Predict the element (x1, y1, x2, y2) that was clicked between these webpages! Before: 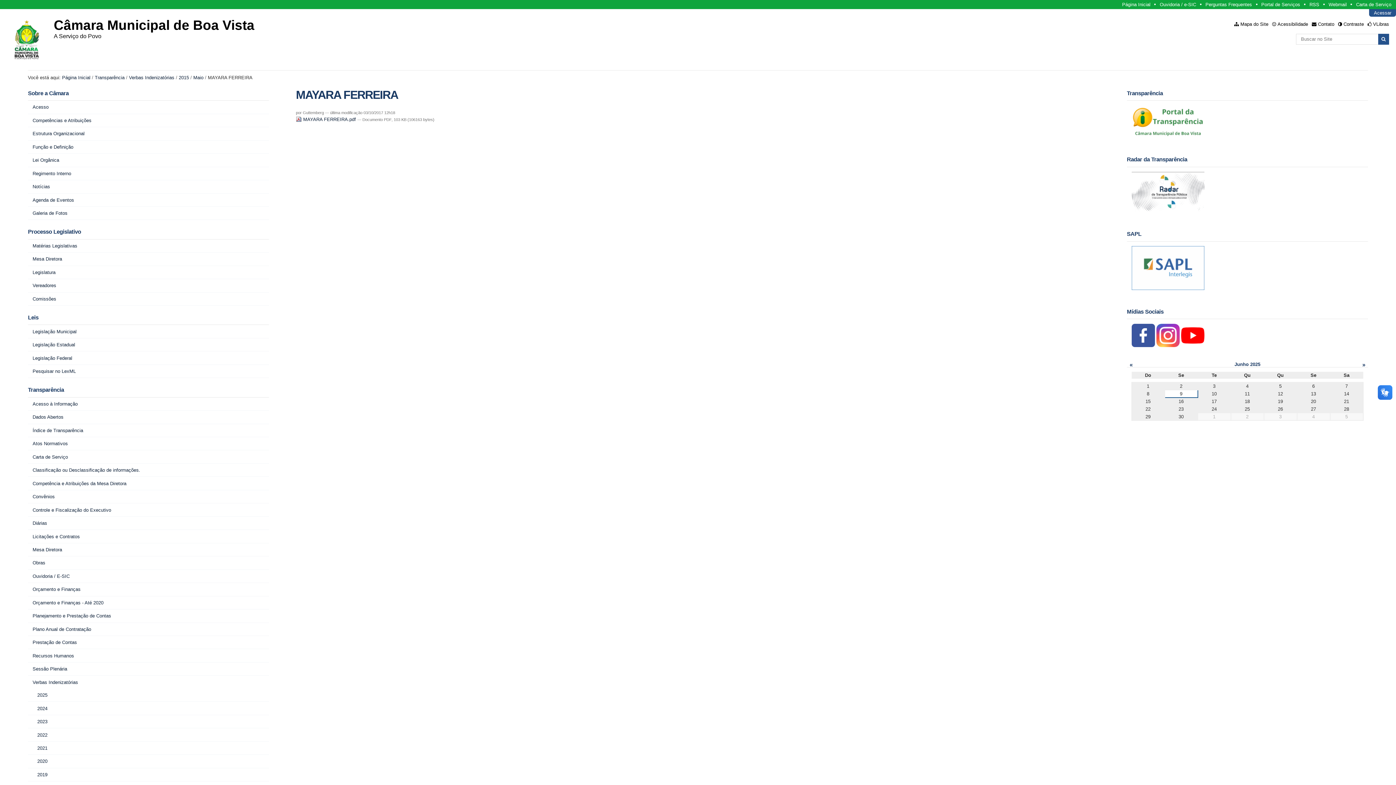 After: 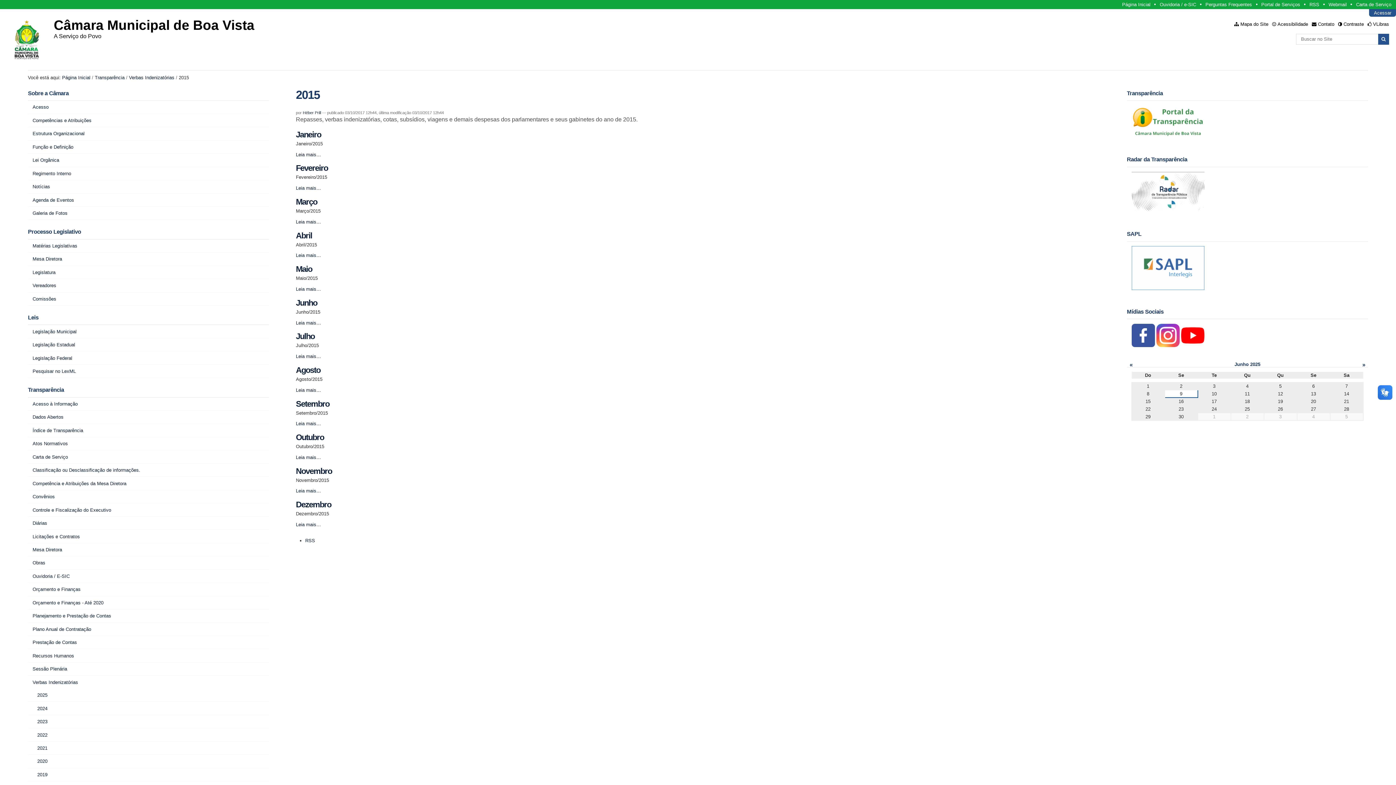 Action: label: 2015 bbox: (178, 75, 189, 80)